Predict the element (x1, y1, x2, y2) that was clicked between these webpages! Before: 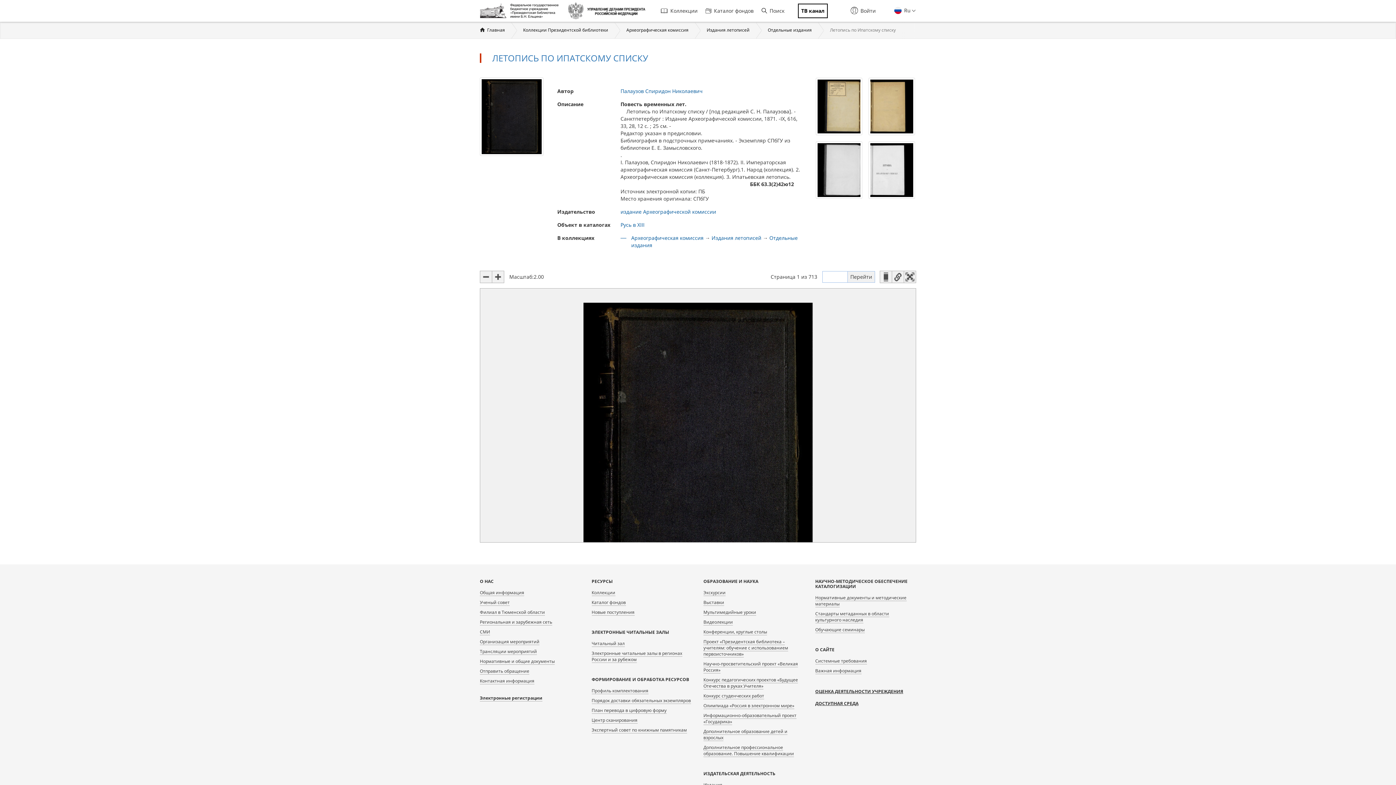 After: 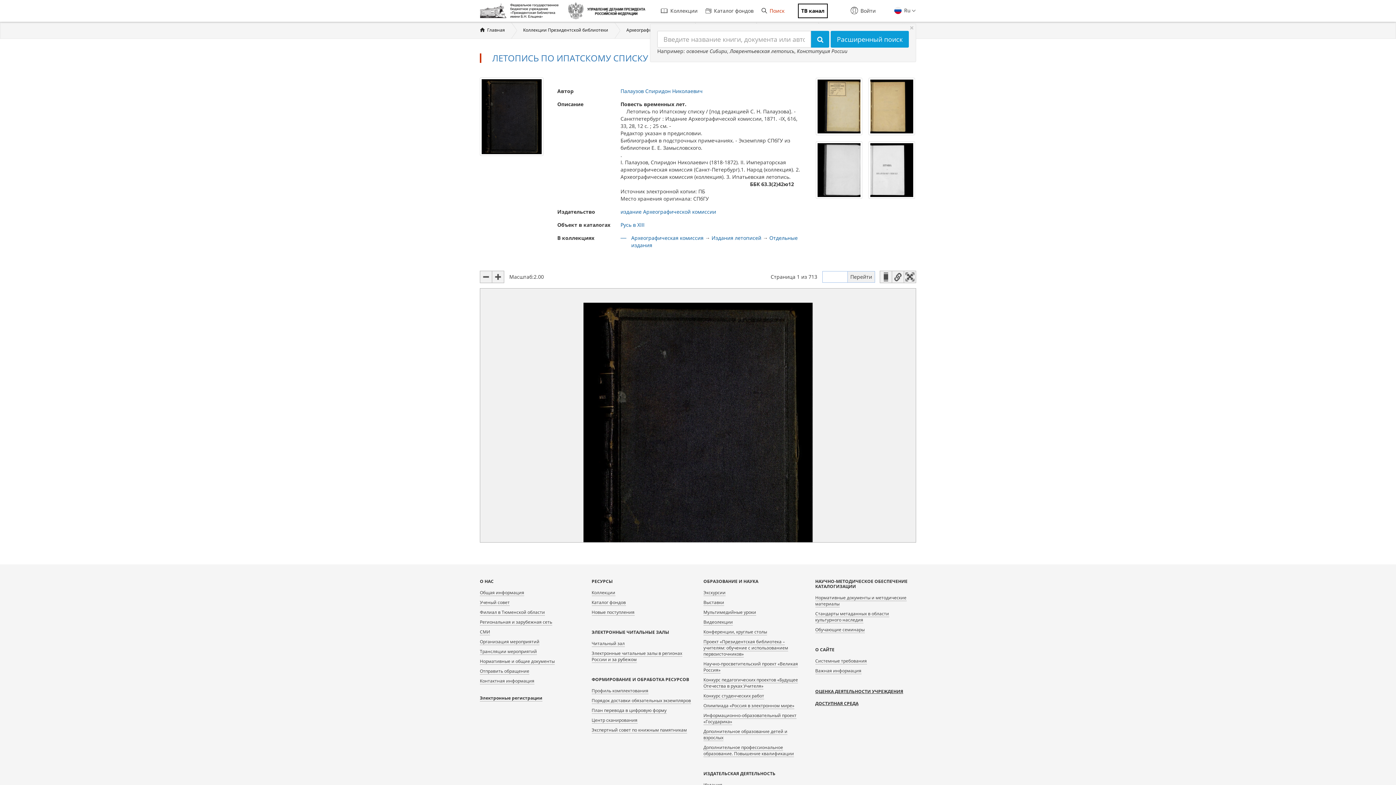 Action: label: Поиск bbox: (761, 7, 784, 14)